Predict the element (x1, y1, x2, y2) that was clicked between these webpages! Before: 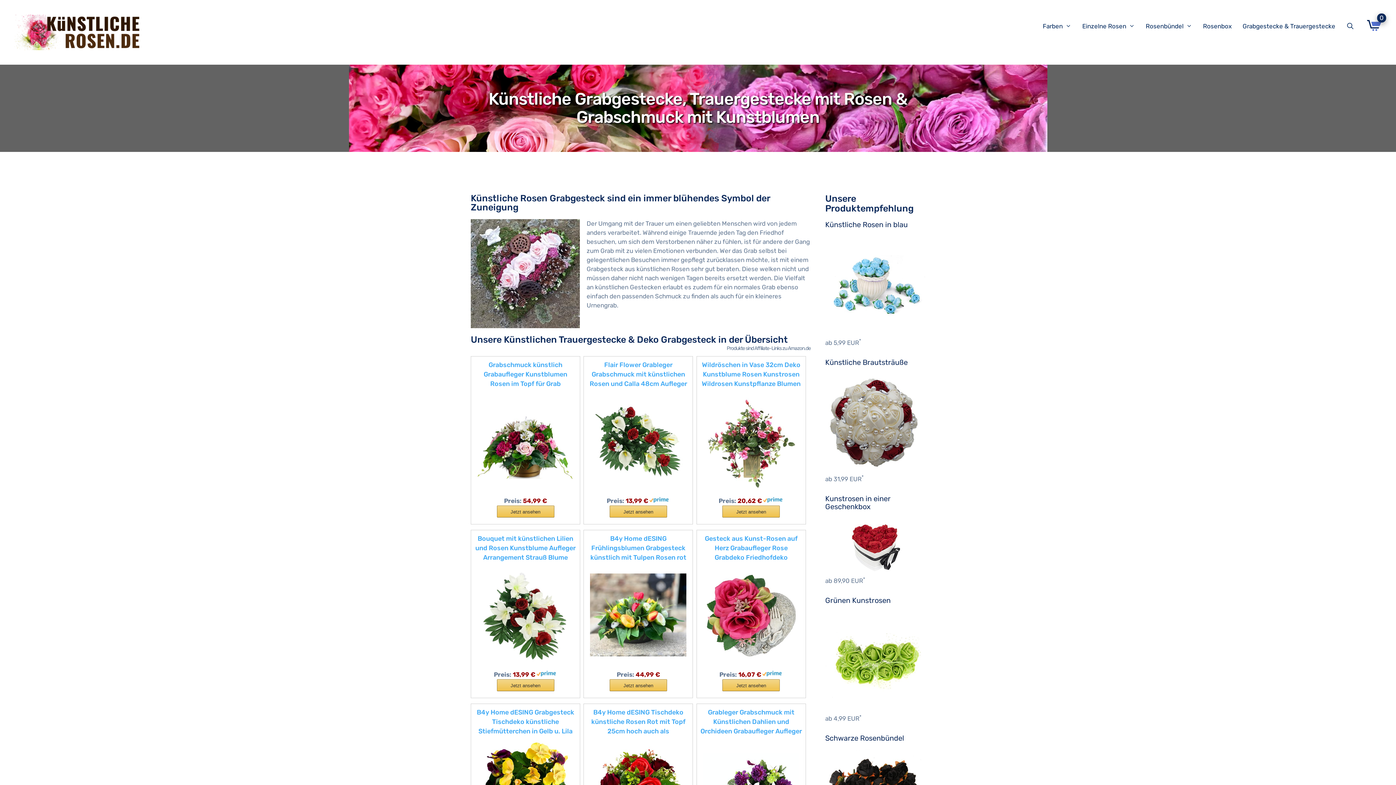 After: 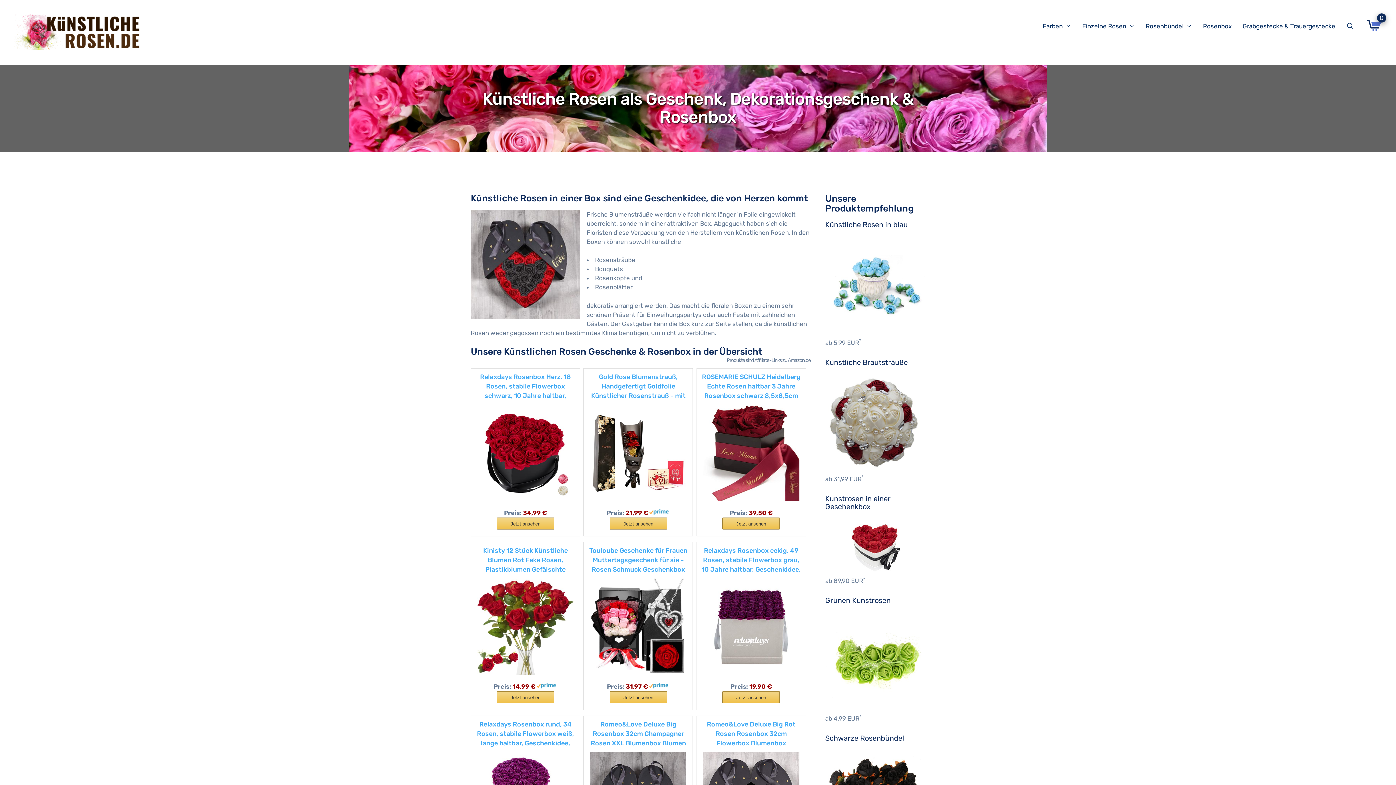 Action: label: Rosenbox bbox: (1199, 15, 1239, 37)